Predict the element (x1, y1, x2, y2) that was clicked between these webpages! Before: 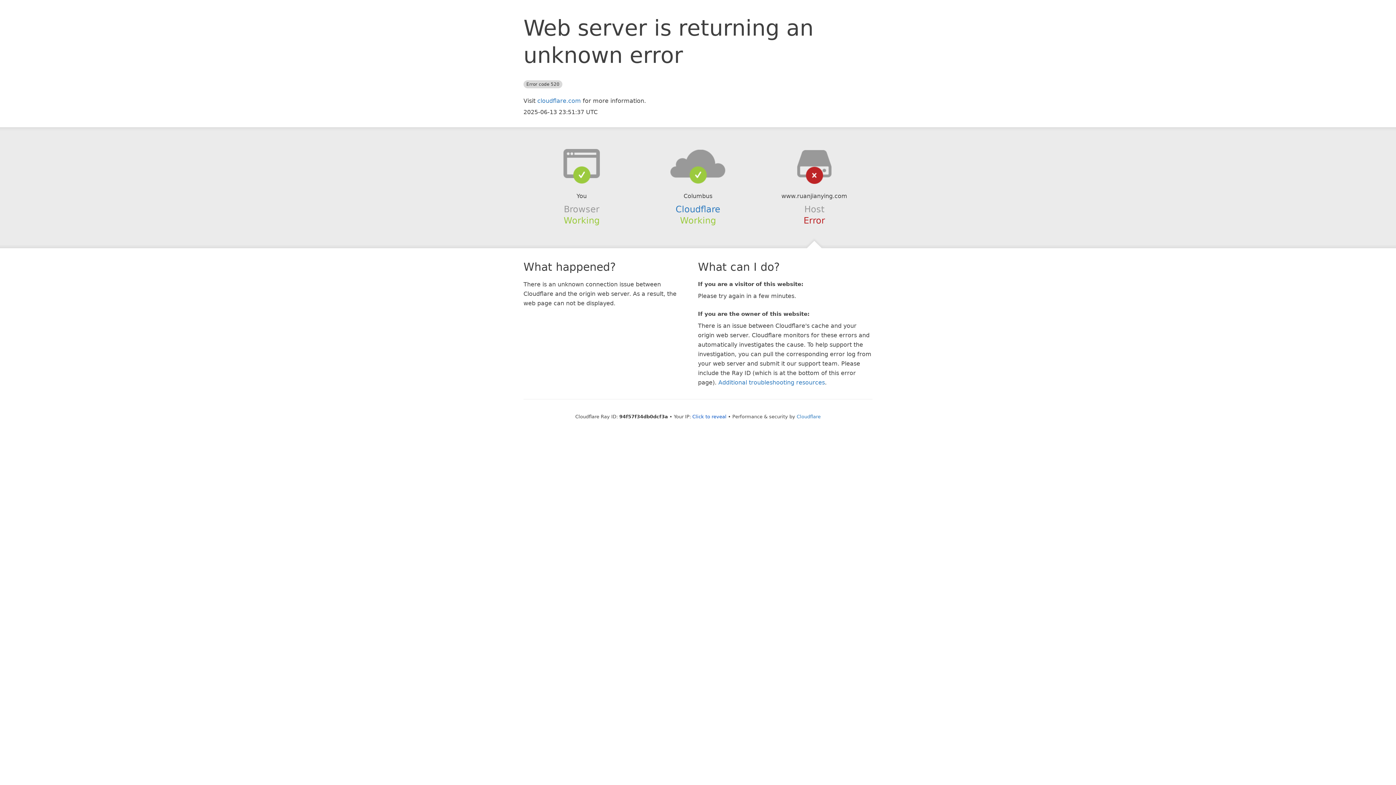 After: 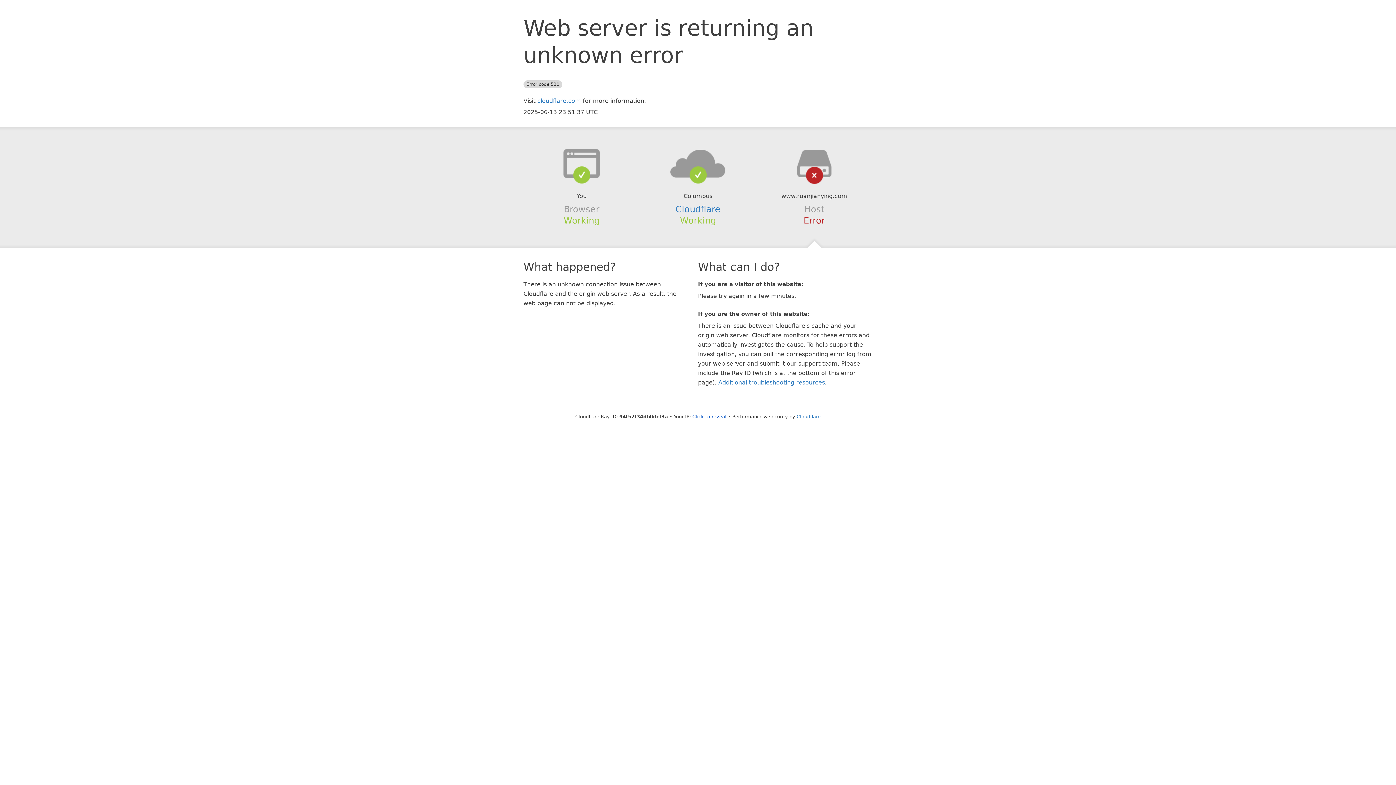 Action: bbox: (639, 148, 756, 178)